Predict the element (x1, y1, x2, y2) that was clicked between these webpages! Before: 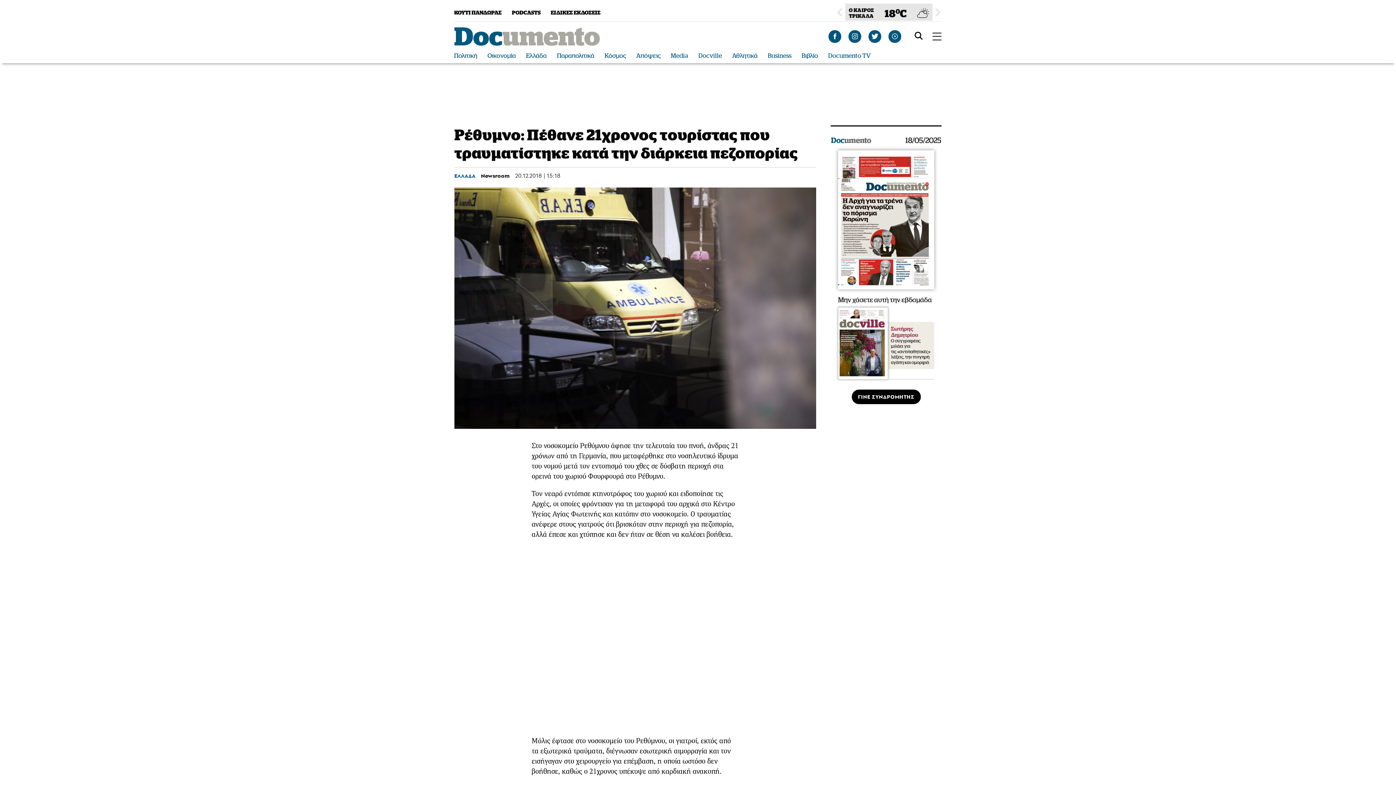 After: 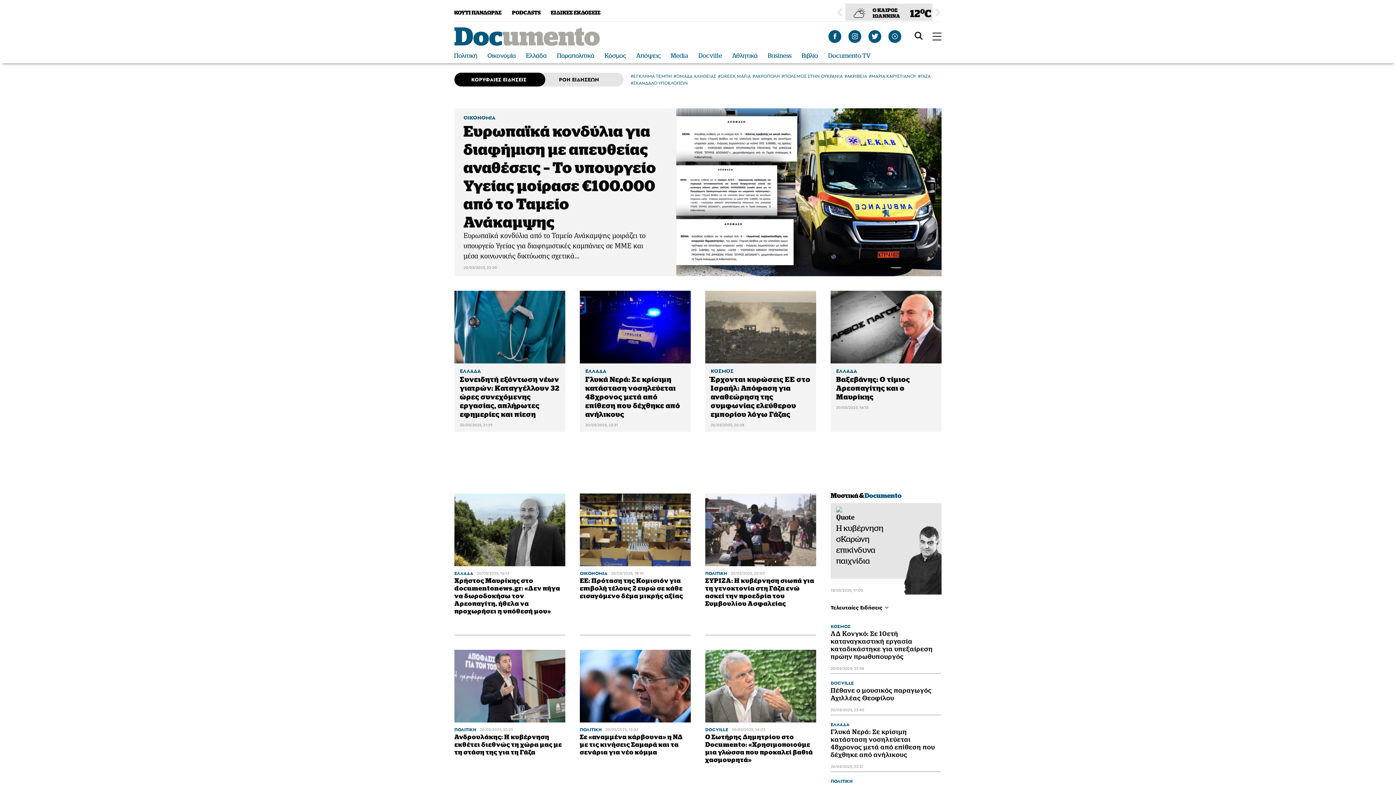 Action: bbox: (454, 27, 600, 45)